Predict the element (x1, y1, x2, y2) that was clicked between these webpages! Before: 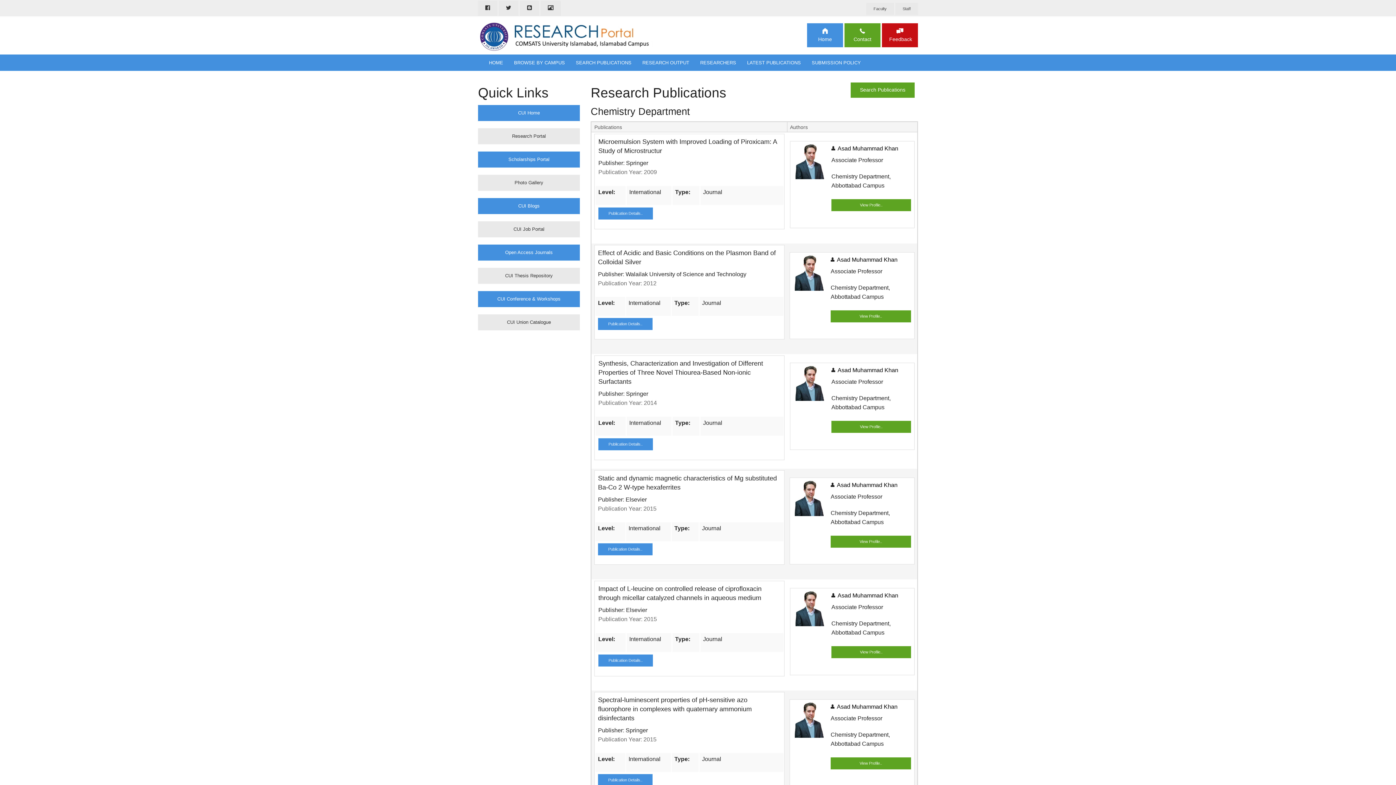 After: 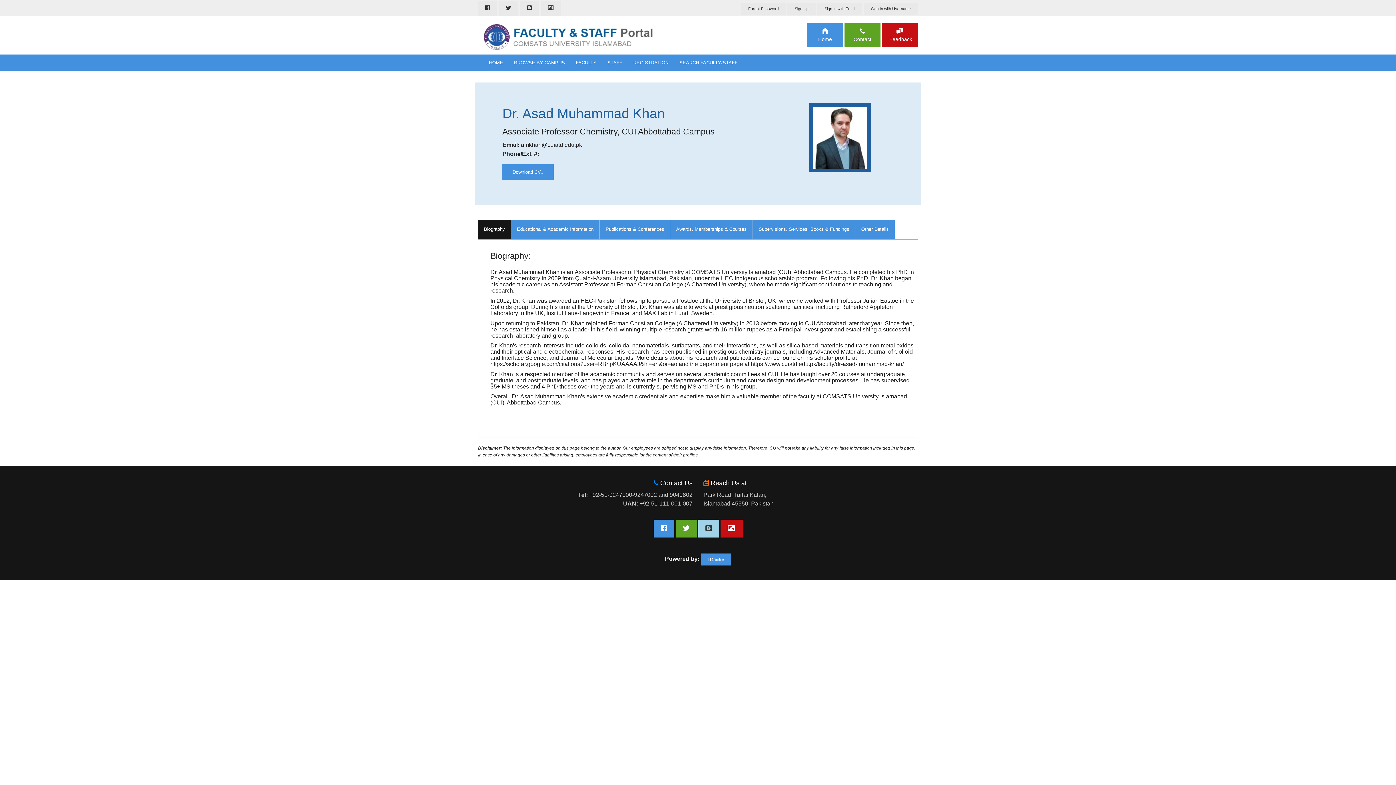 Action: label: Asad Muhammad Khan bbox: (837, 592, 898, 599)